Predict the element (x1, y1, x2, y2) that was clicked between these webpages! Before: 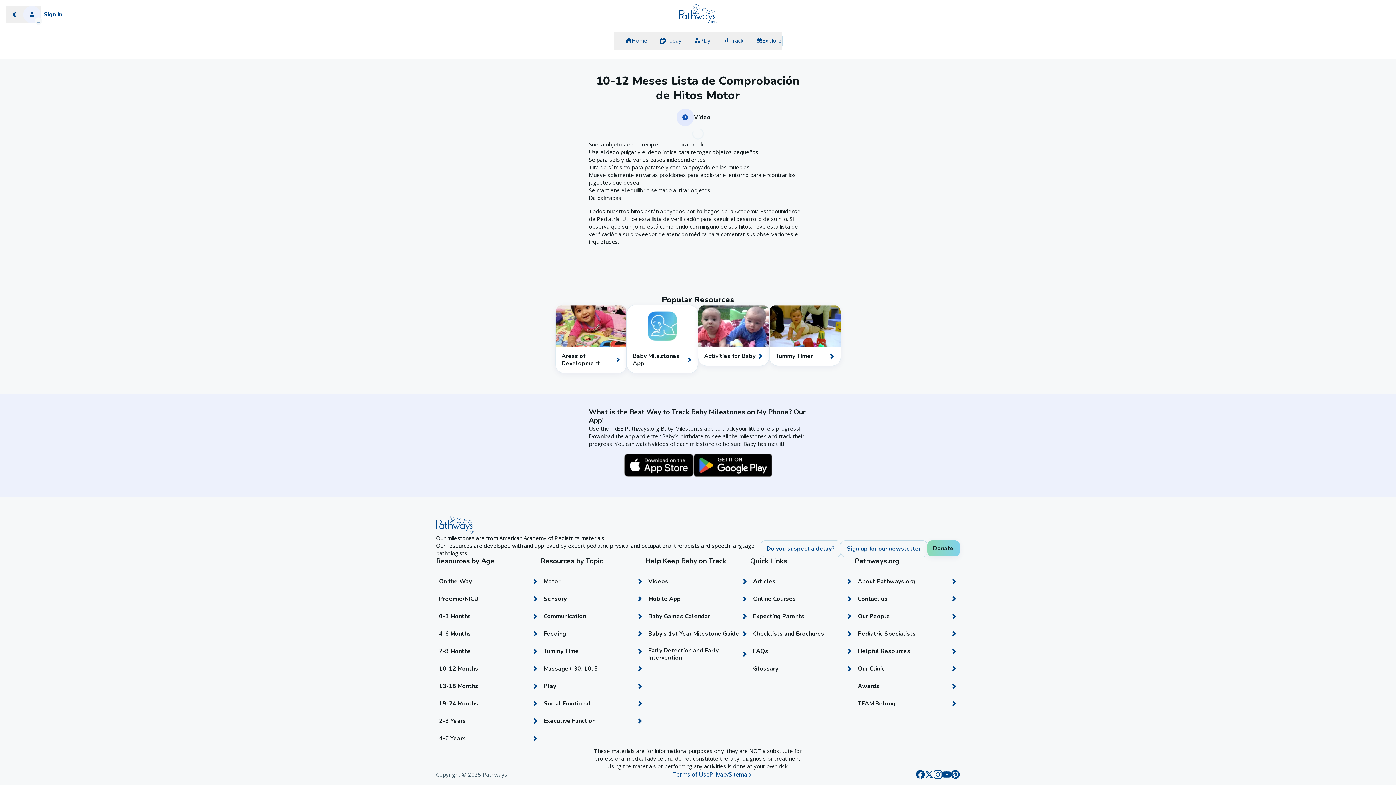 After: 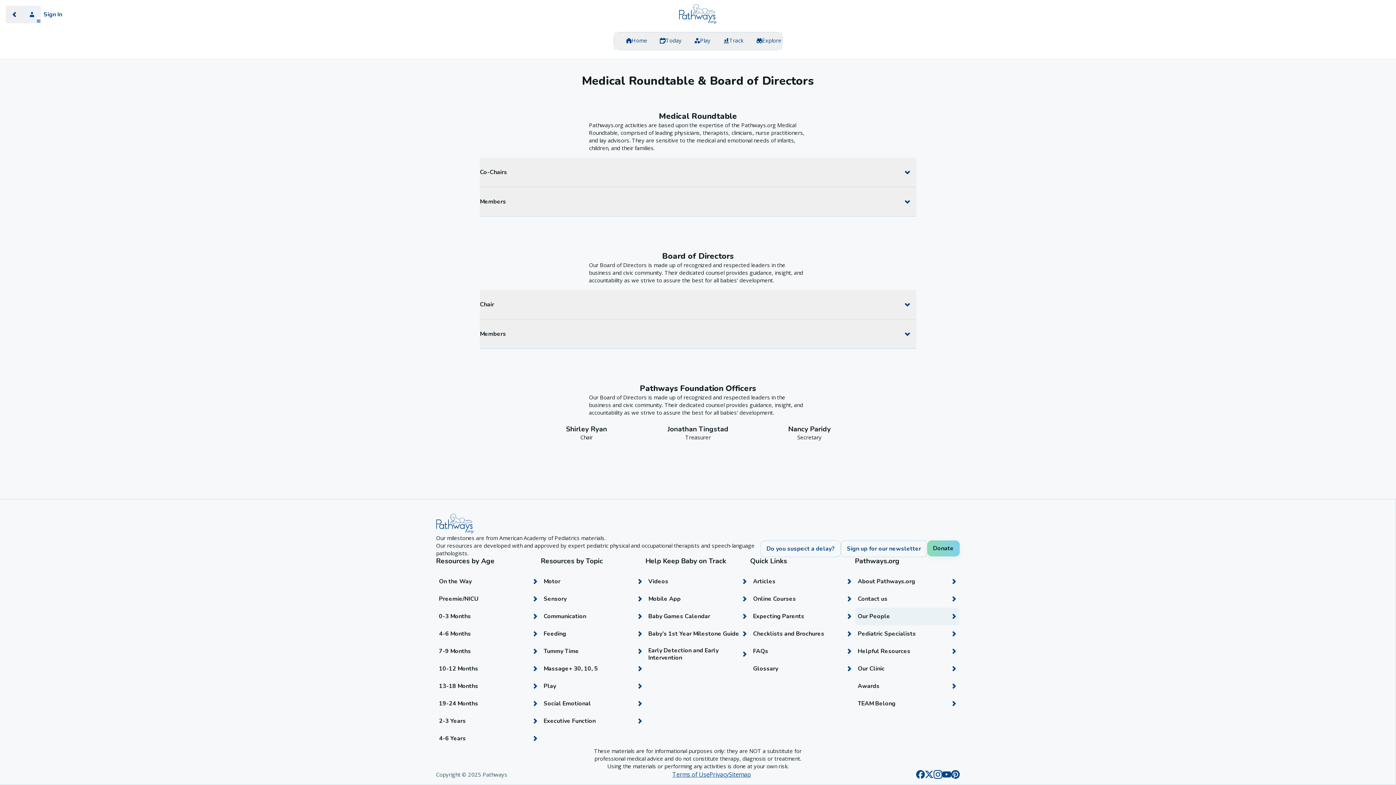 Action: label: Our People bbox: (855, 608, 959, 625)